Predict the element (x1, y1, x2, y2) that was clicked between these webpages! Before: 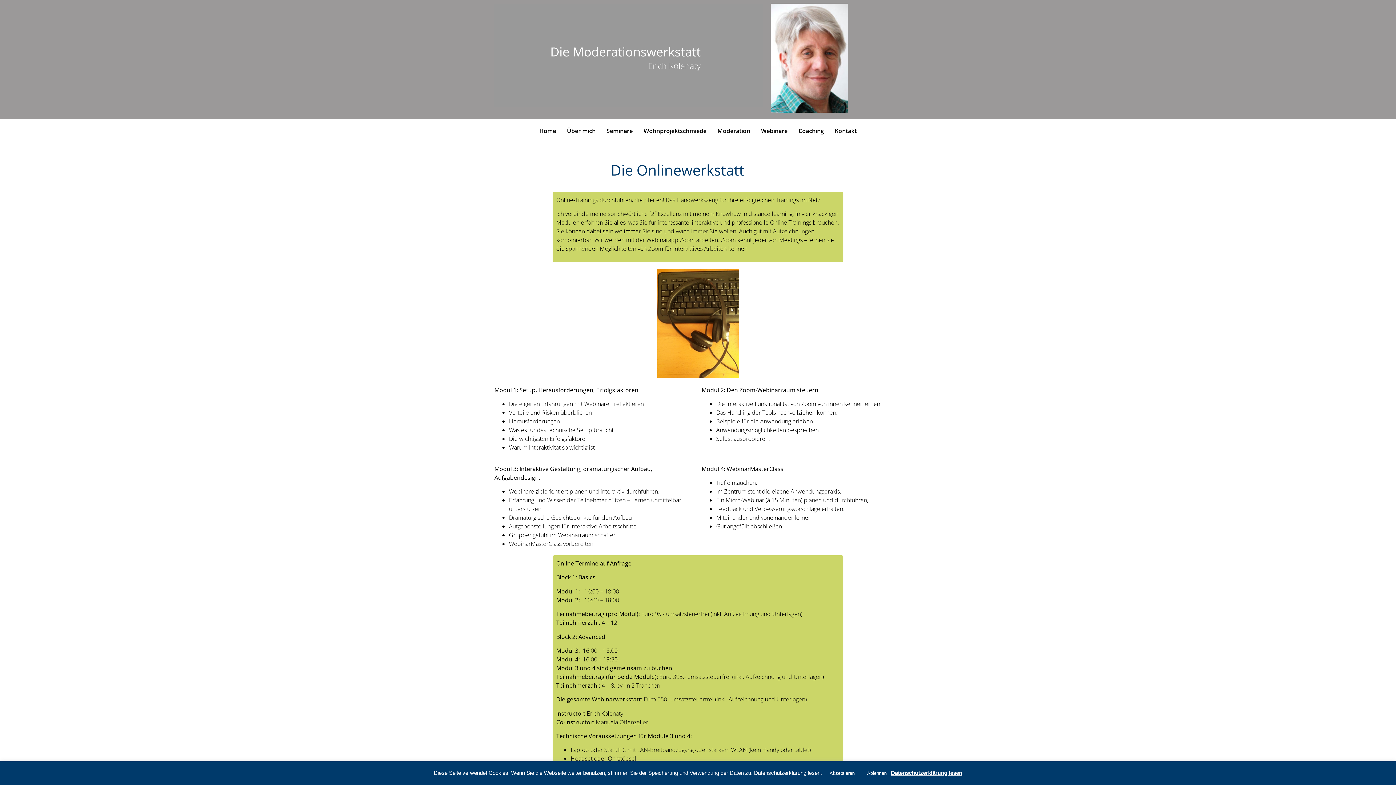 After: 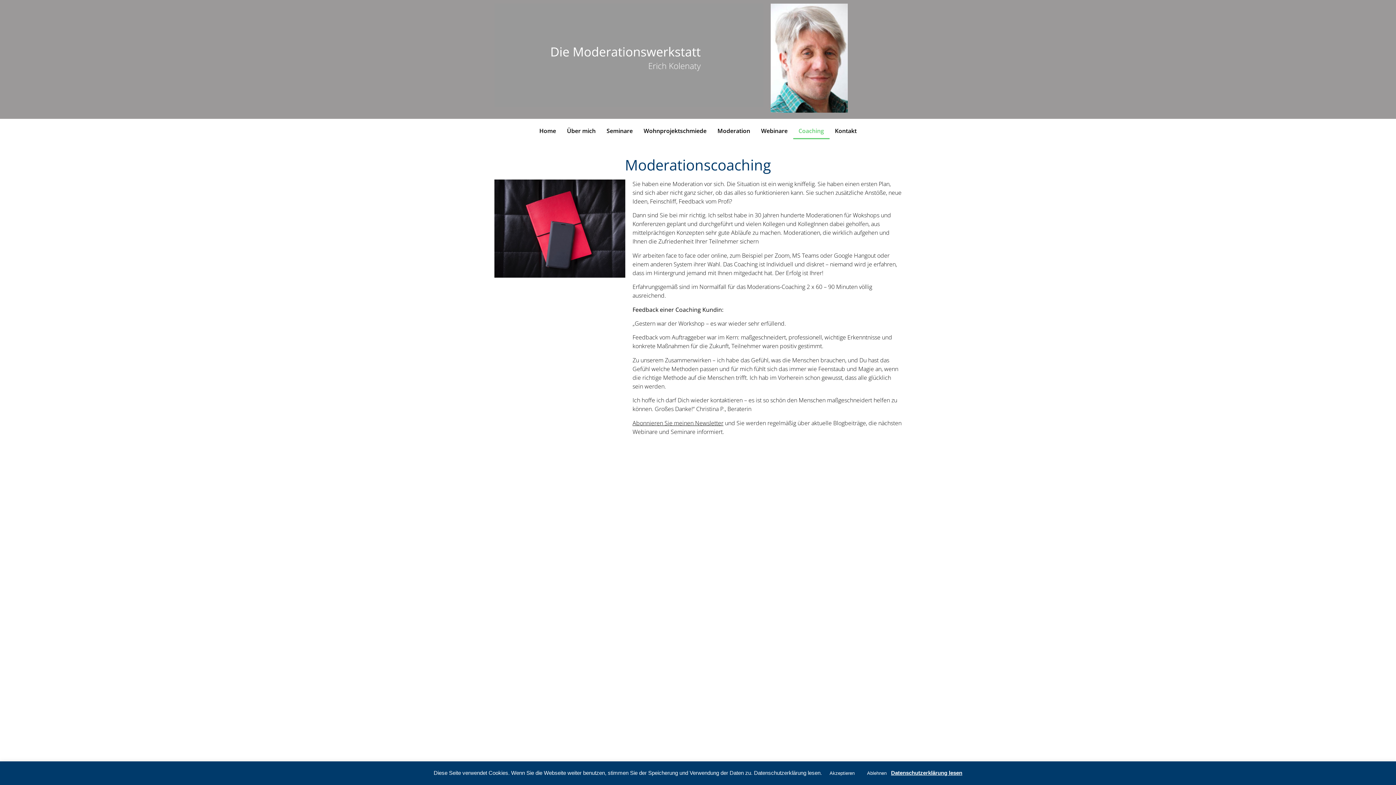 Action: bbox: (793, 122, 829, 139) label: Coaching